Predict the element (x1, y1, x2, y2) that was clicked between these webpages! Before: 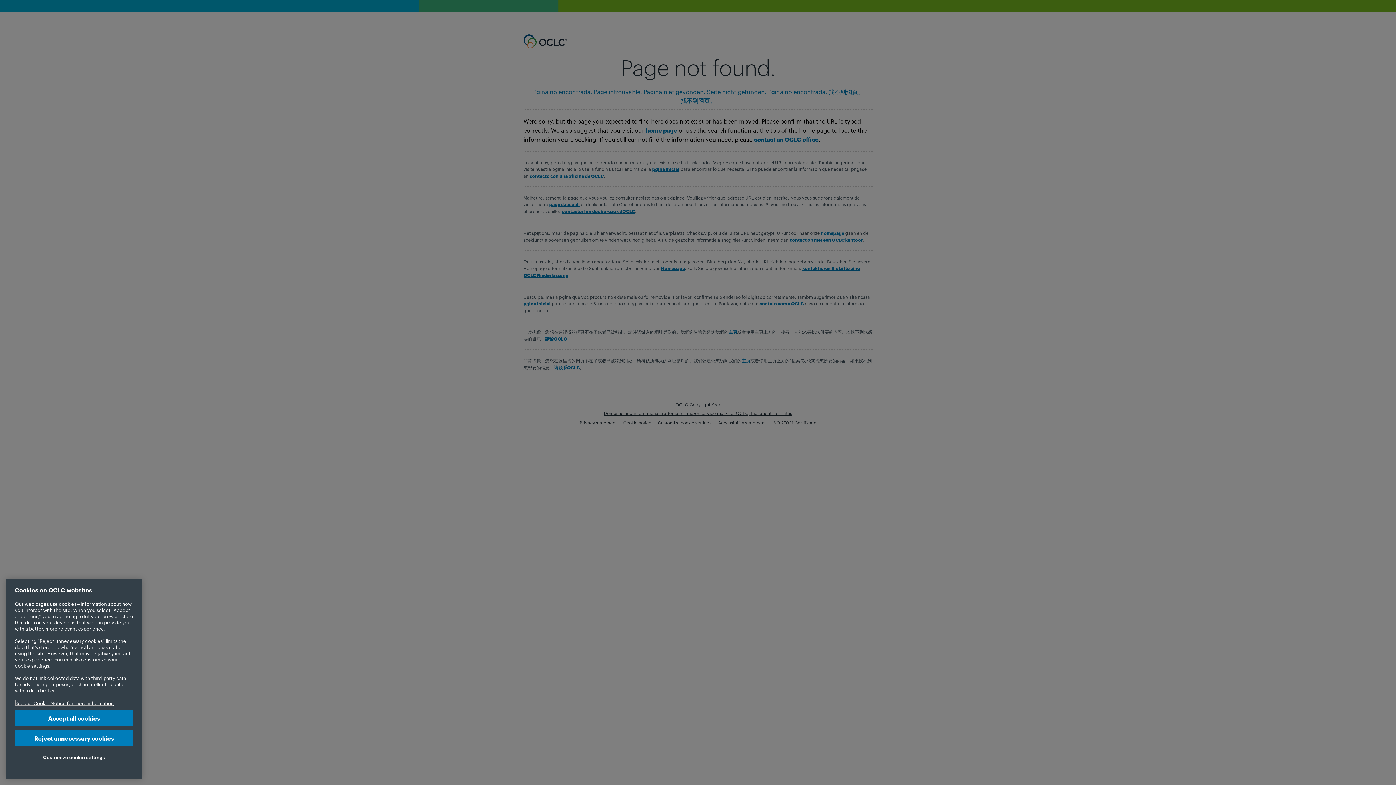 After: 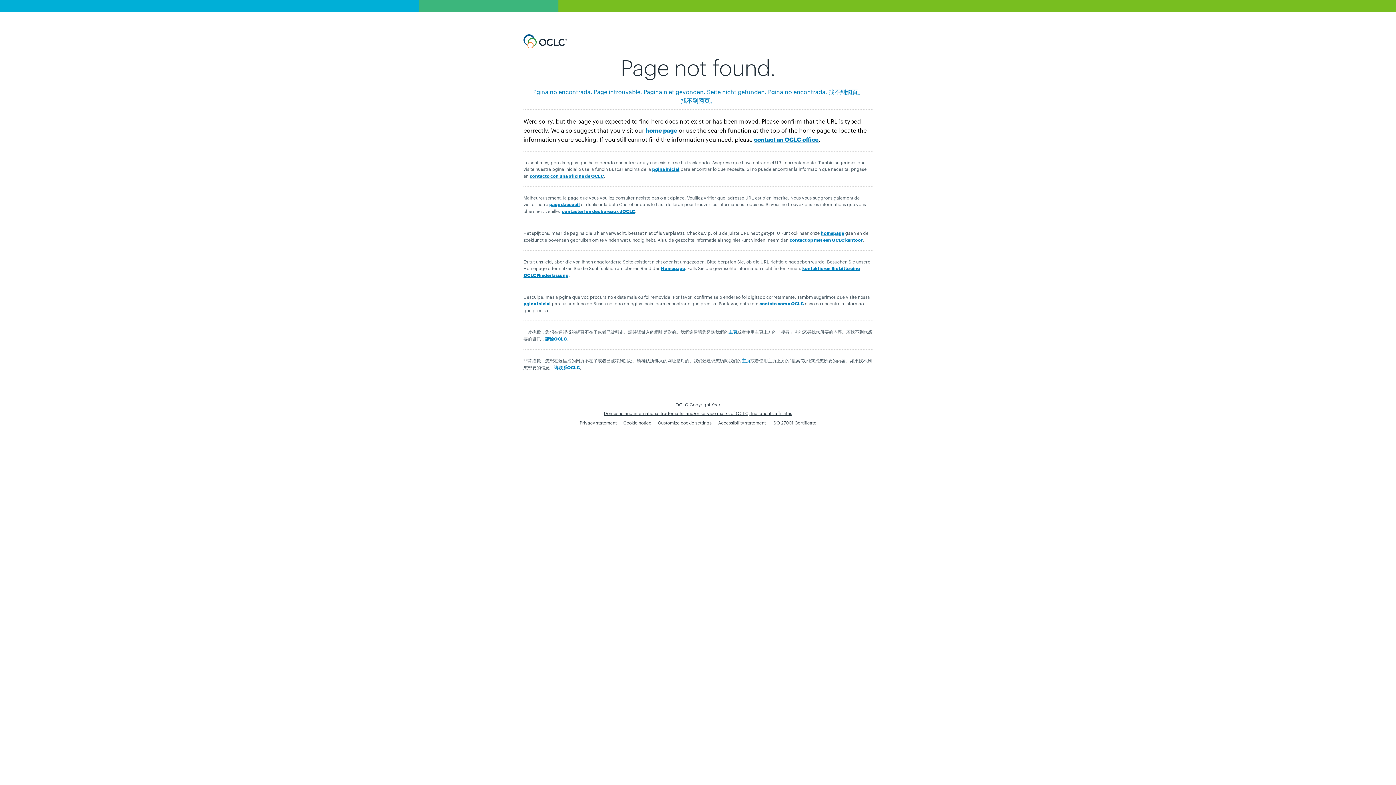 Action: bbox: (14, 710, 133, 726) label: Accept all cookies